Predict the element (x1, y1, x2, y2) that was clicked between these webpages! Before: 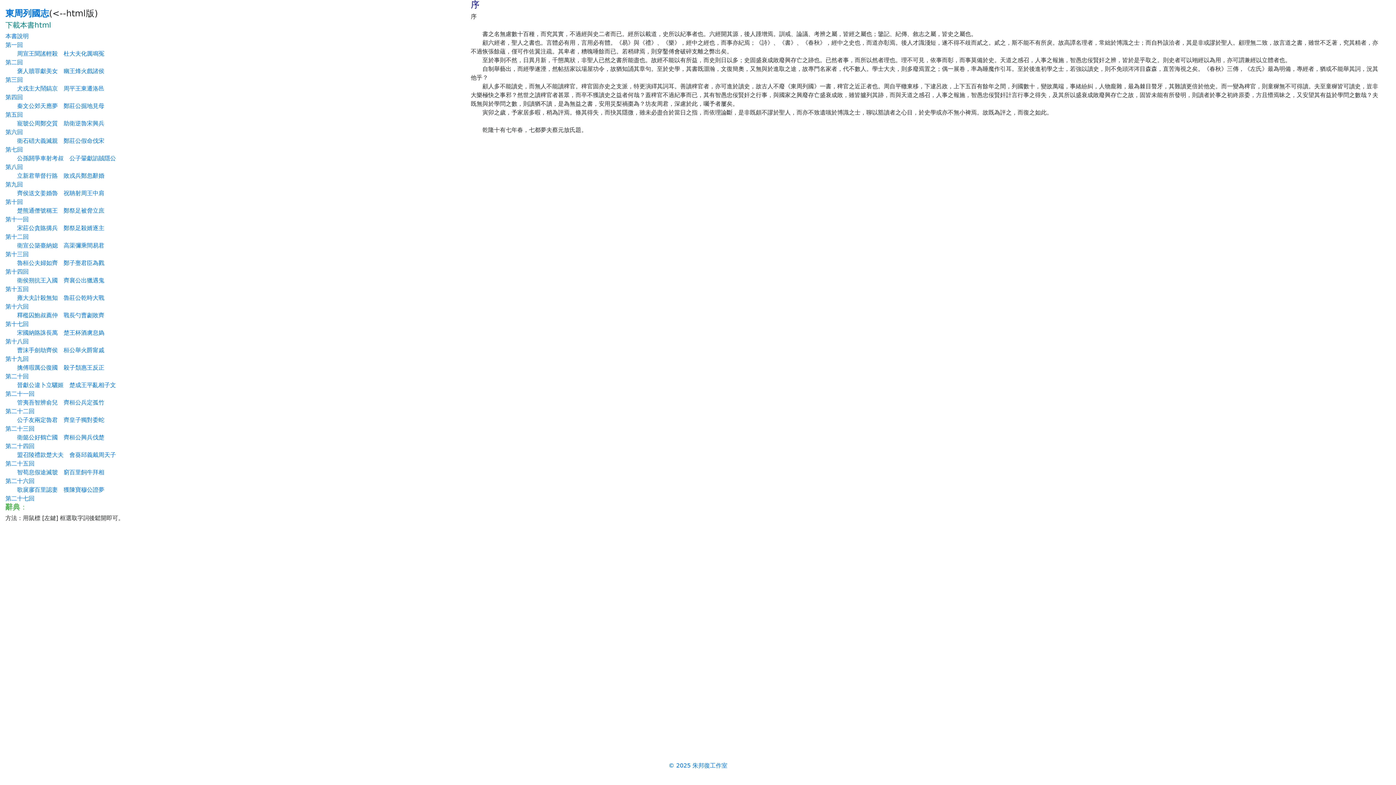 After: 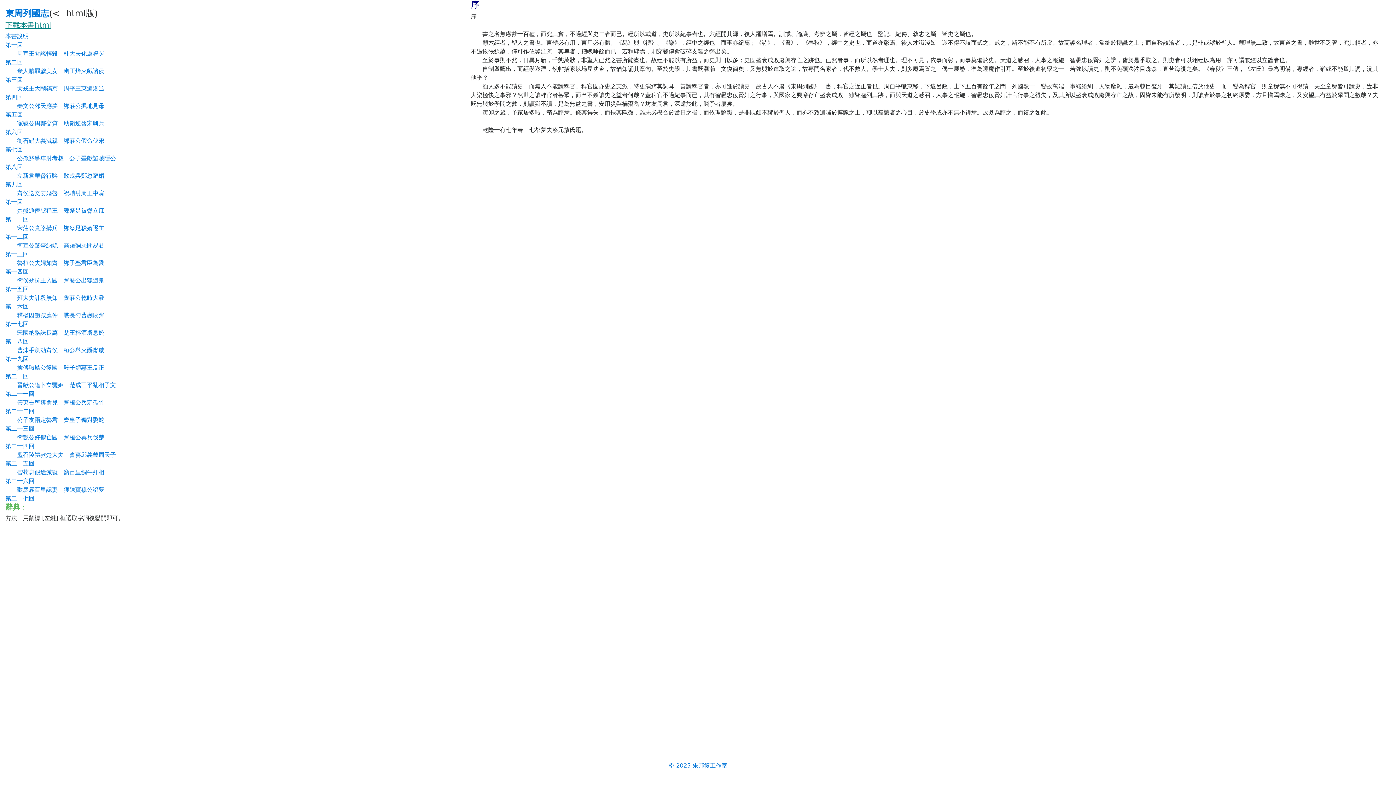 Action: bbox: (5, 20, 51, 29) label: 下載本書html